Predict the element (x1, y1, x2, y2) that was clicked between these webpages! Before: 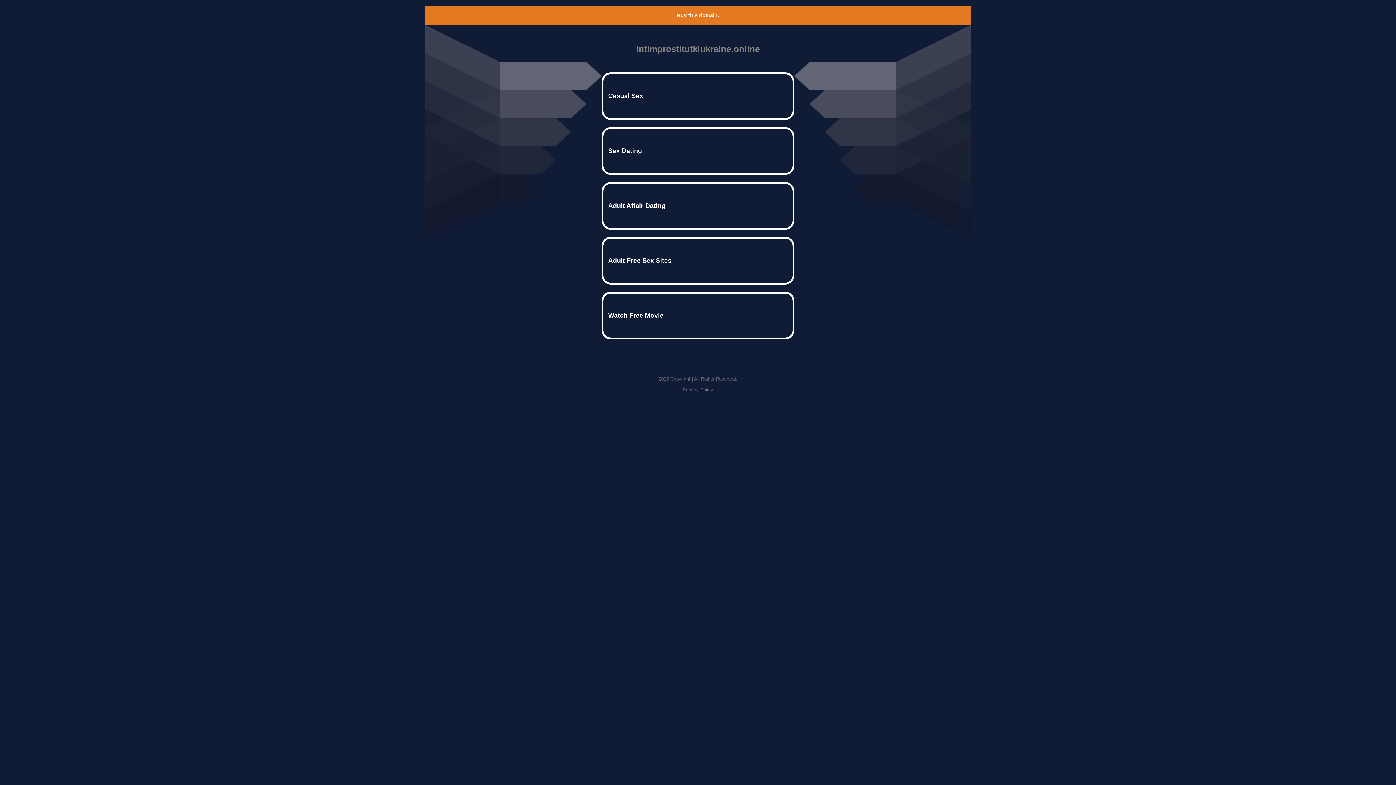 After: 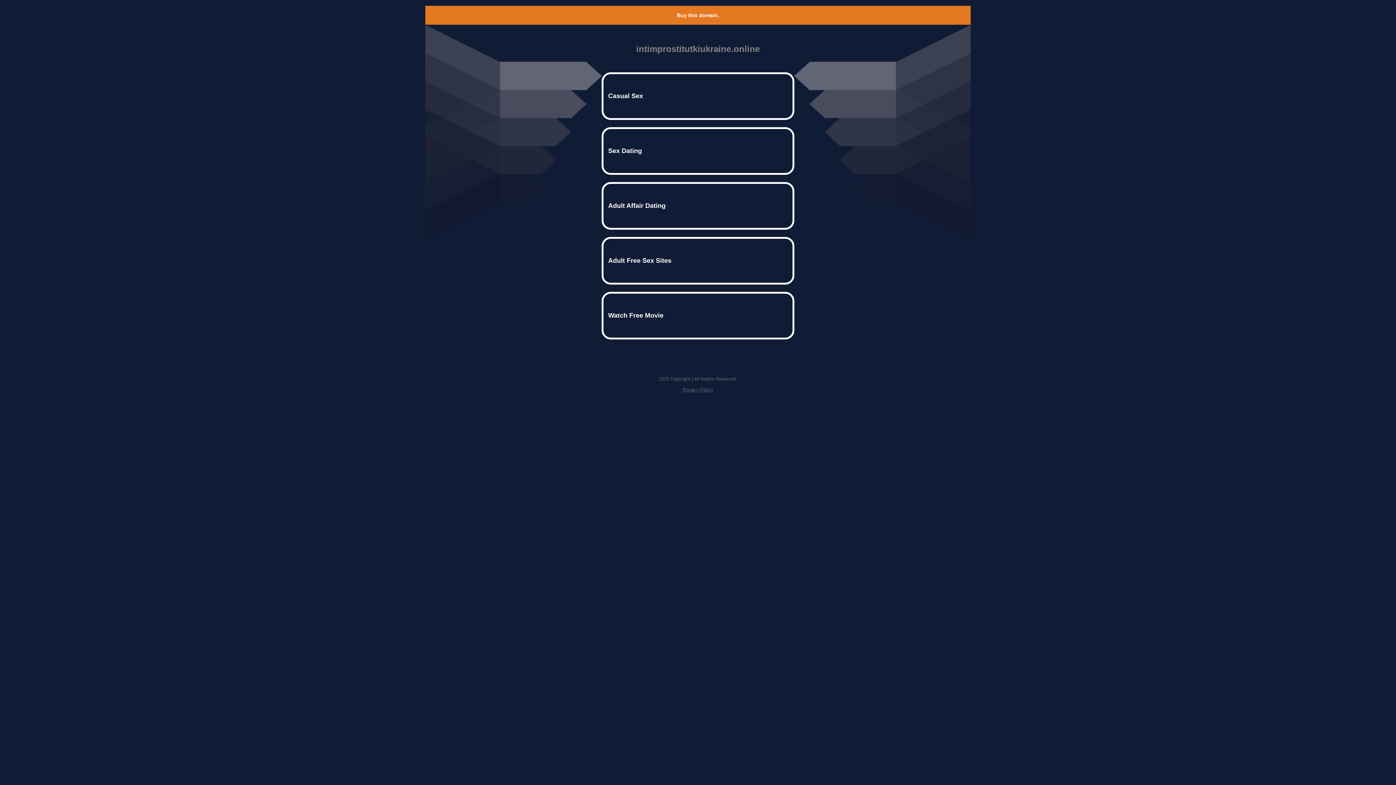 Action: label: Privacy Policy bbox: (682, 387, 713, 392)